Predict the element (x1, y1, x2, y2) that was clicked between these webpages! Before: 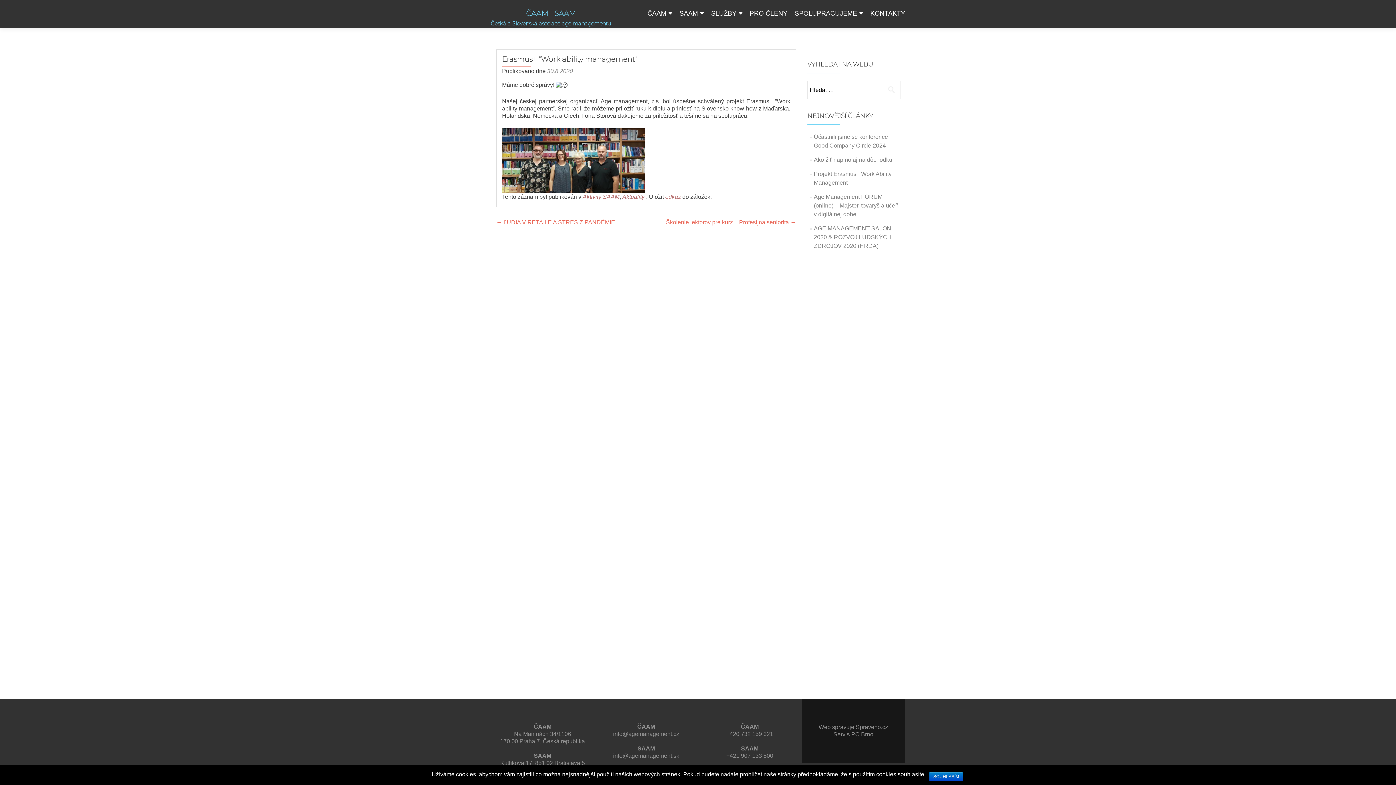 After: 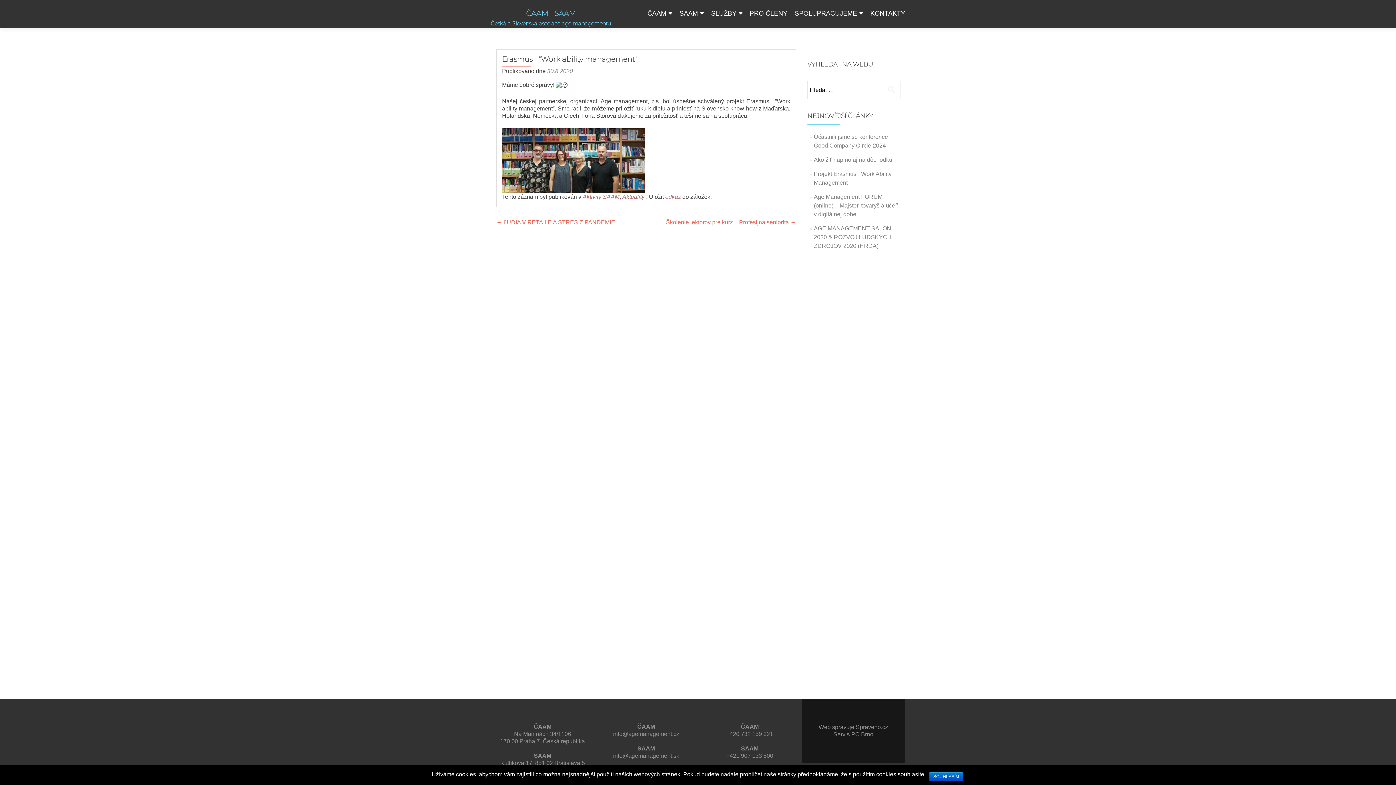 Action: label: Servis PC Brno bbox: (833, 731, 873, 737)